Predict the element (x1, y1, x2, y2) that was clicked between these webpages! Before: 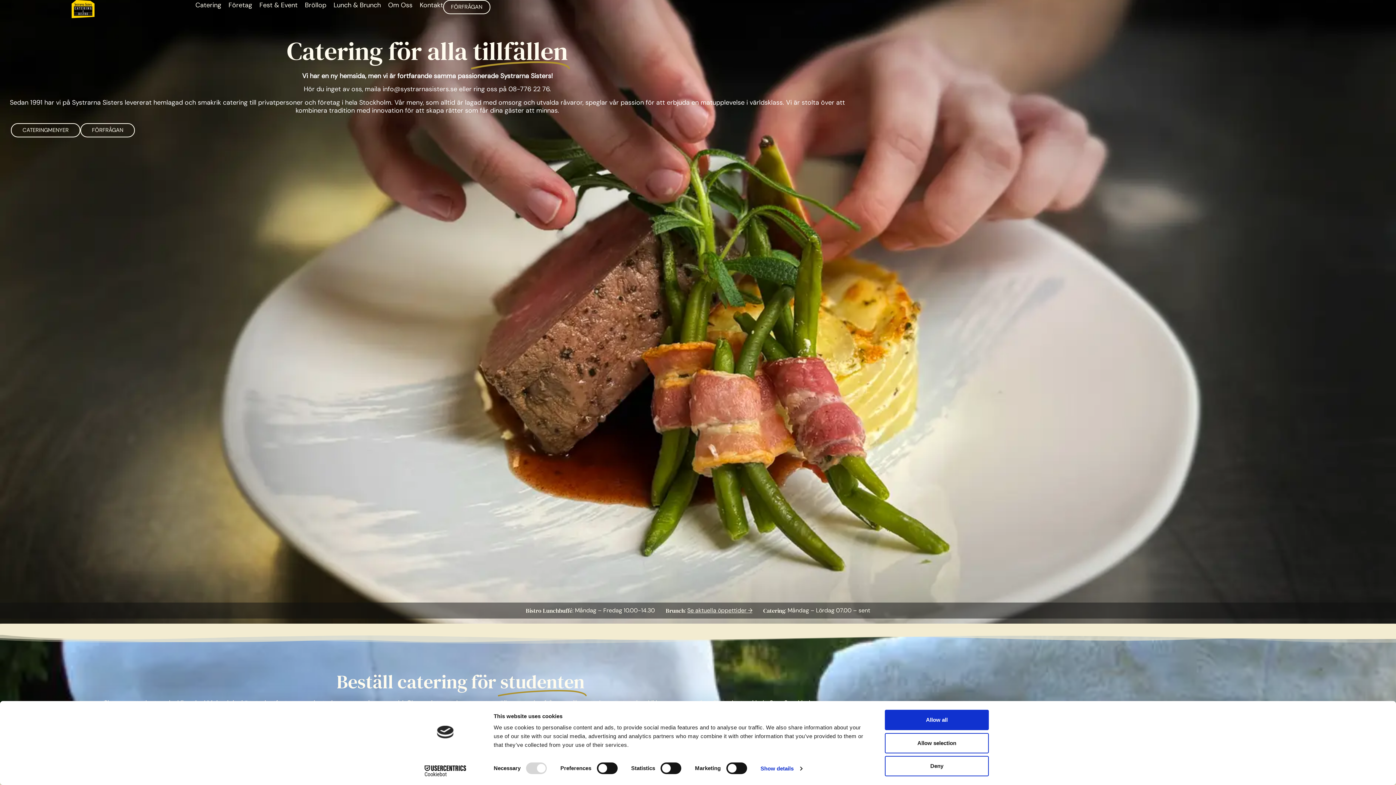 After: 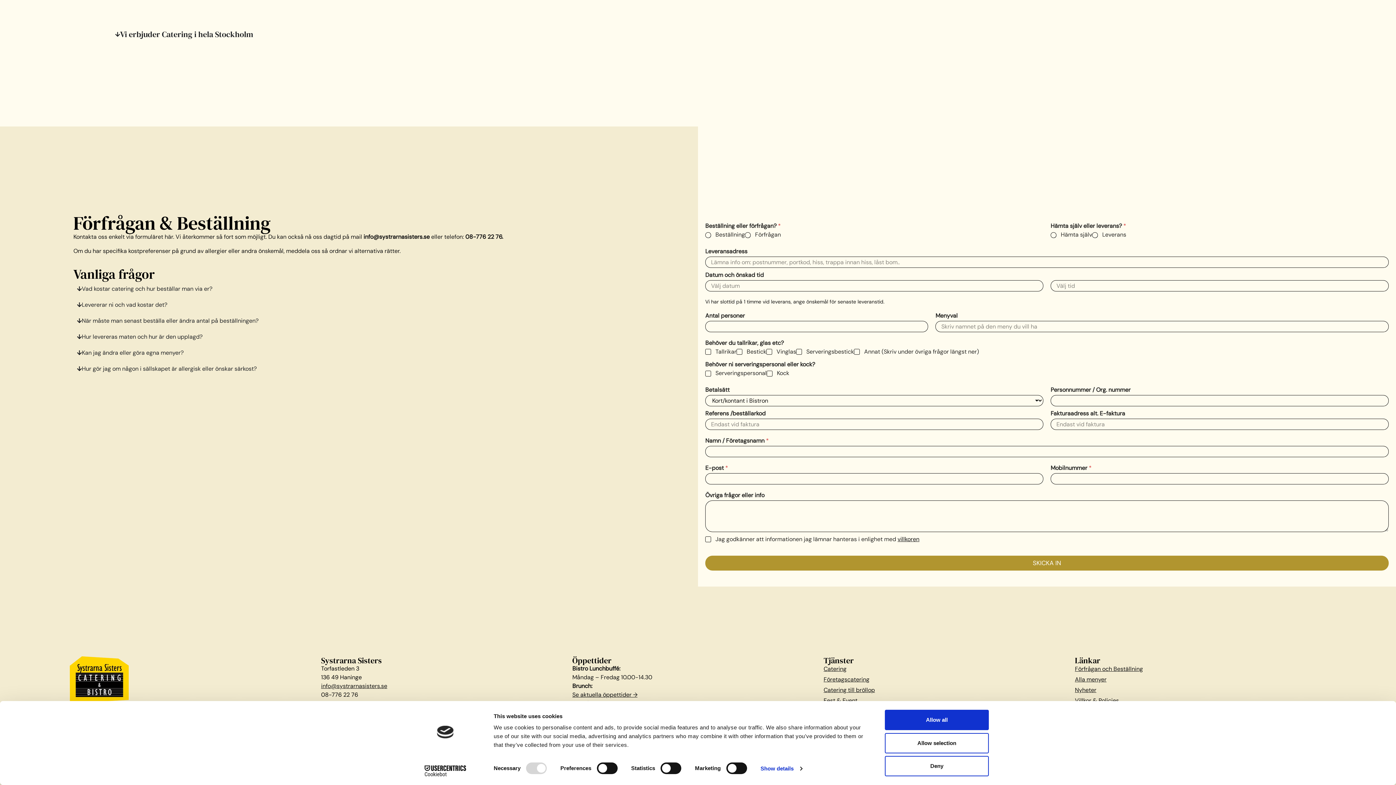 Action: label: FÖRFRÅGAN bbox: (80, 123, 134, 137)